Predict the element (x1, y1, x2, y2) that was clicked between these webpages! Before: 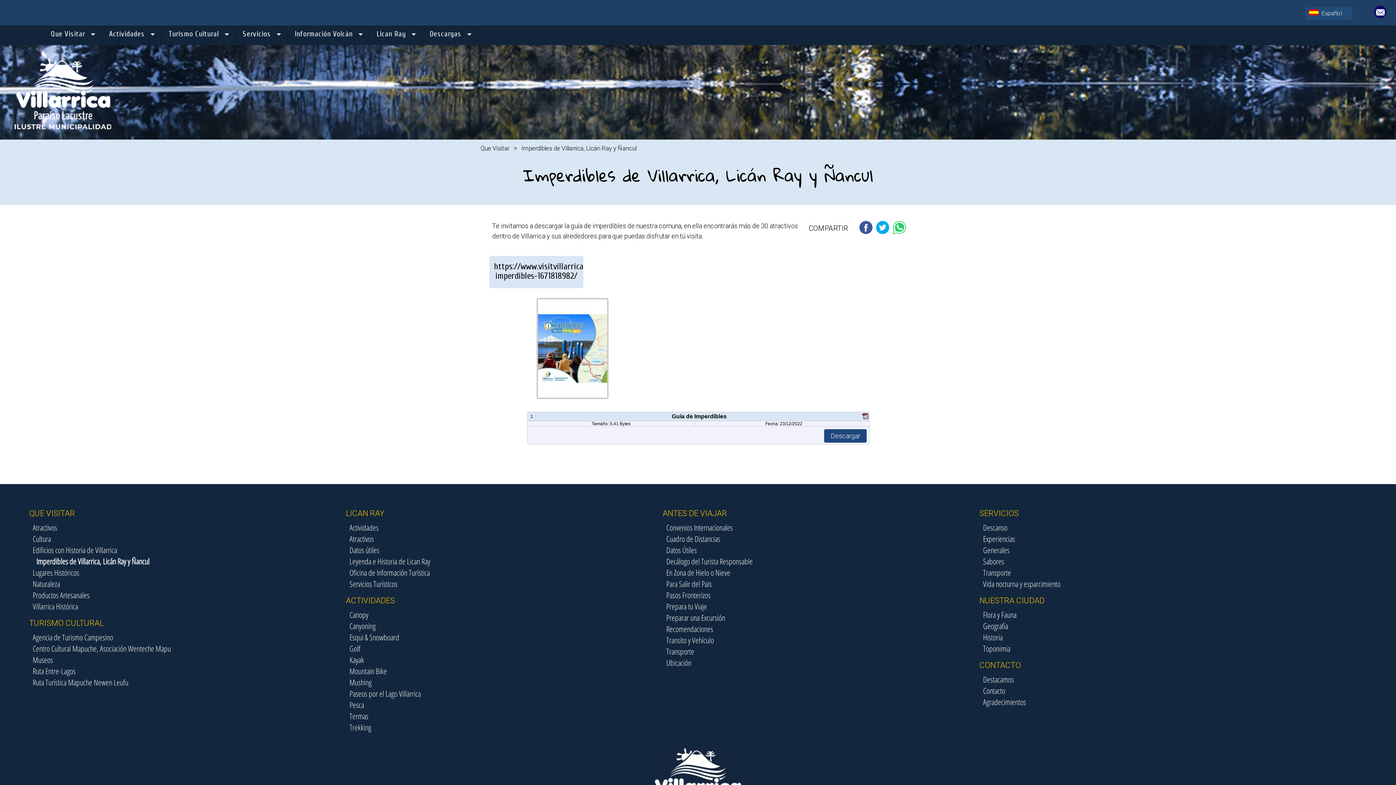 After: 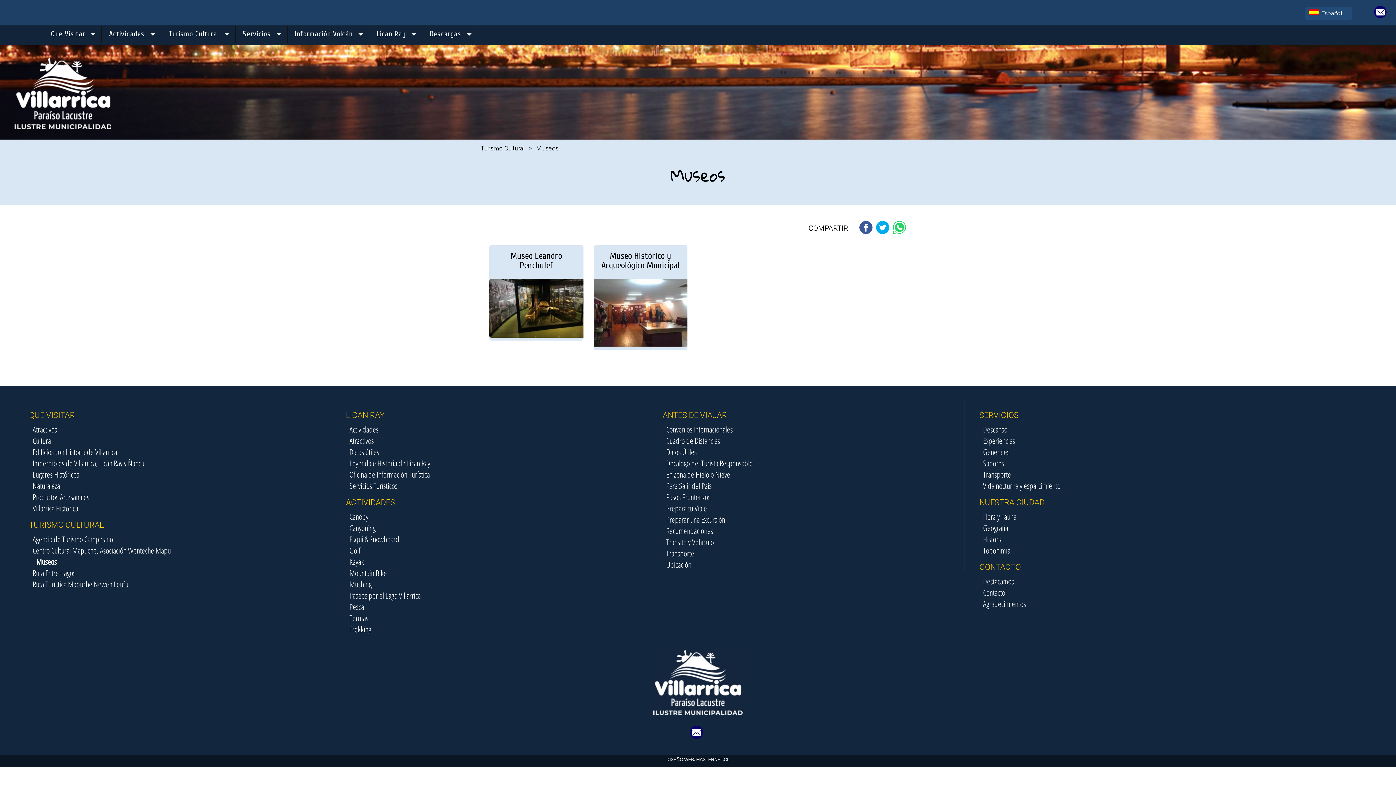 Action: bbox: (32, 654, 53, 665) label: Museos